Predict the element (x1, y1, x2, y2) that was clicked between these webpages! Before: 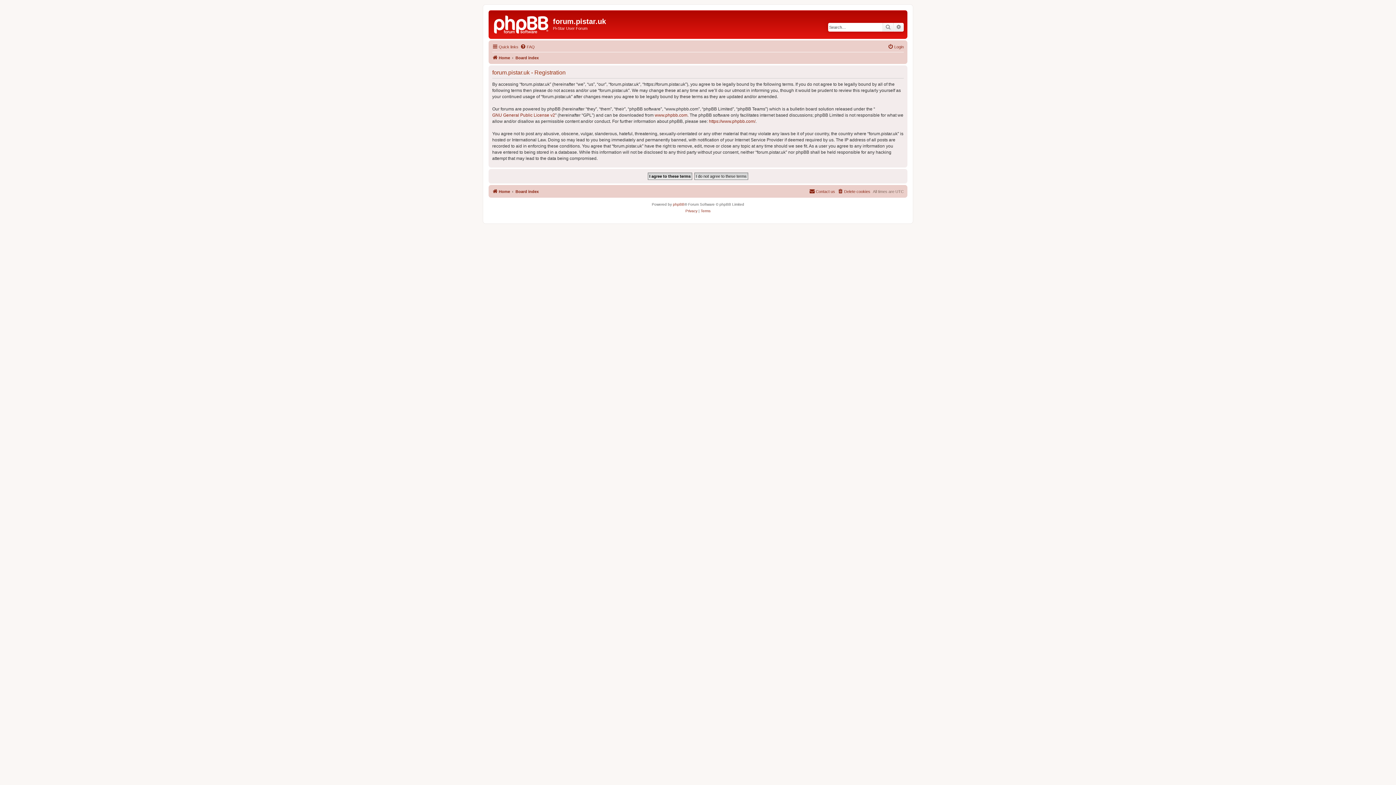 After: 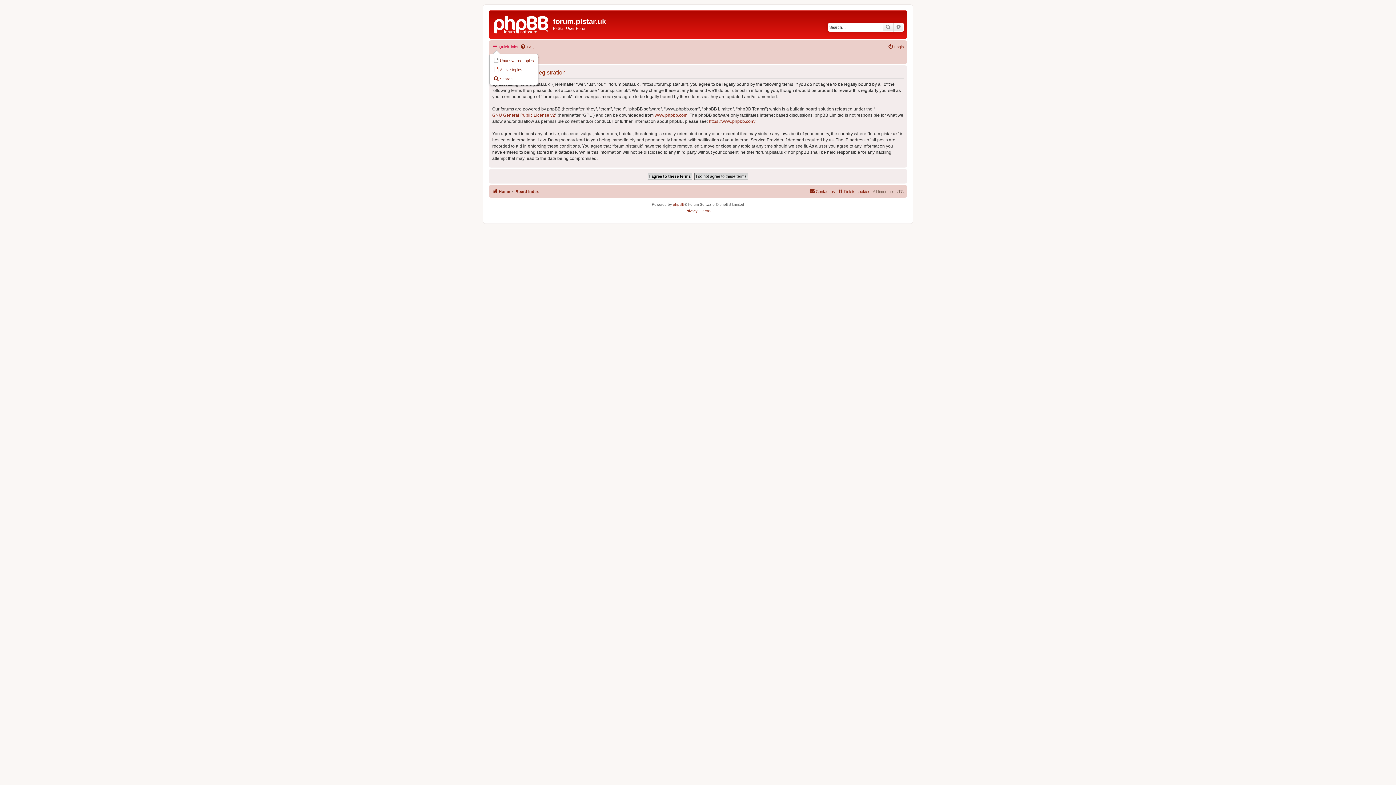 Action: label: Quick links bbox: (492, 42, 518, 51)